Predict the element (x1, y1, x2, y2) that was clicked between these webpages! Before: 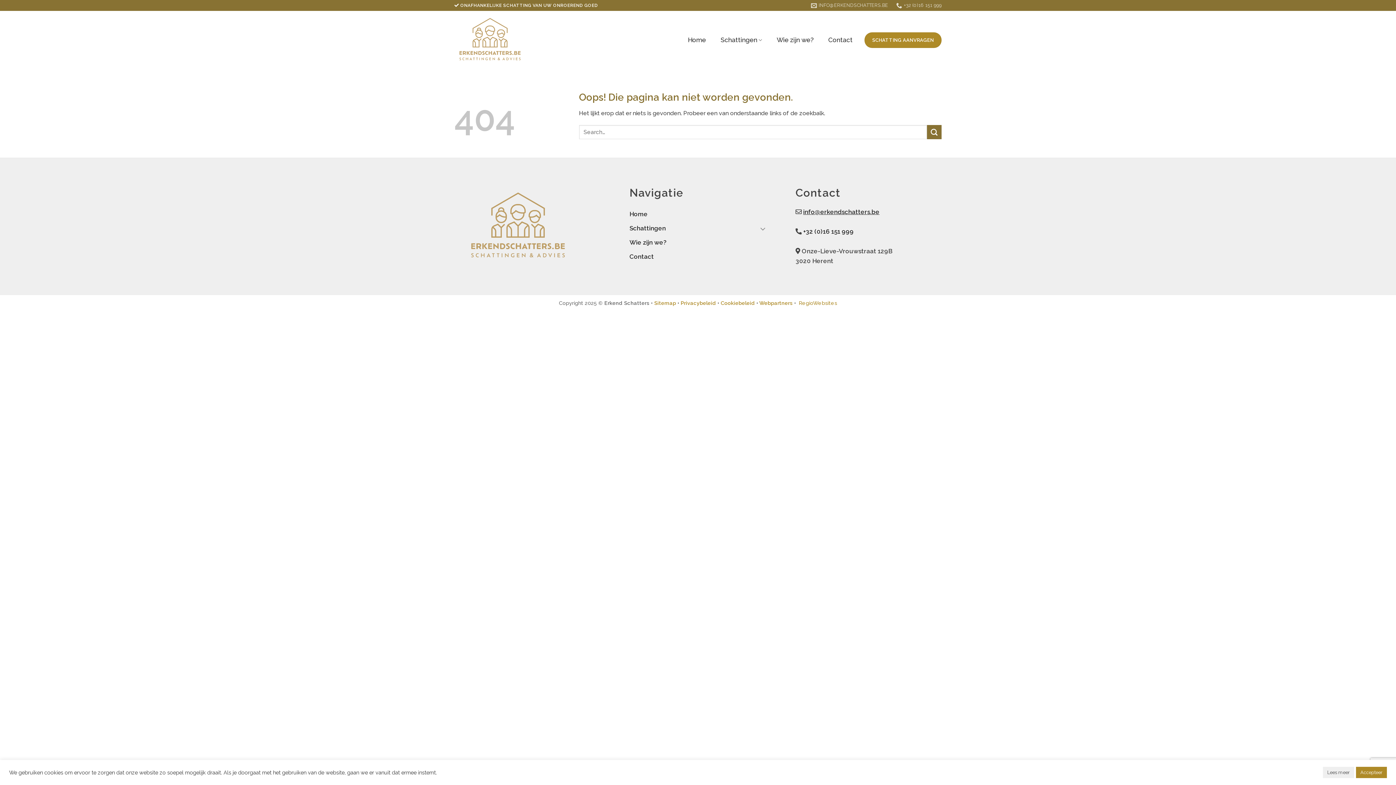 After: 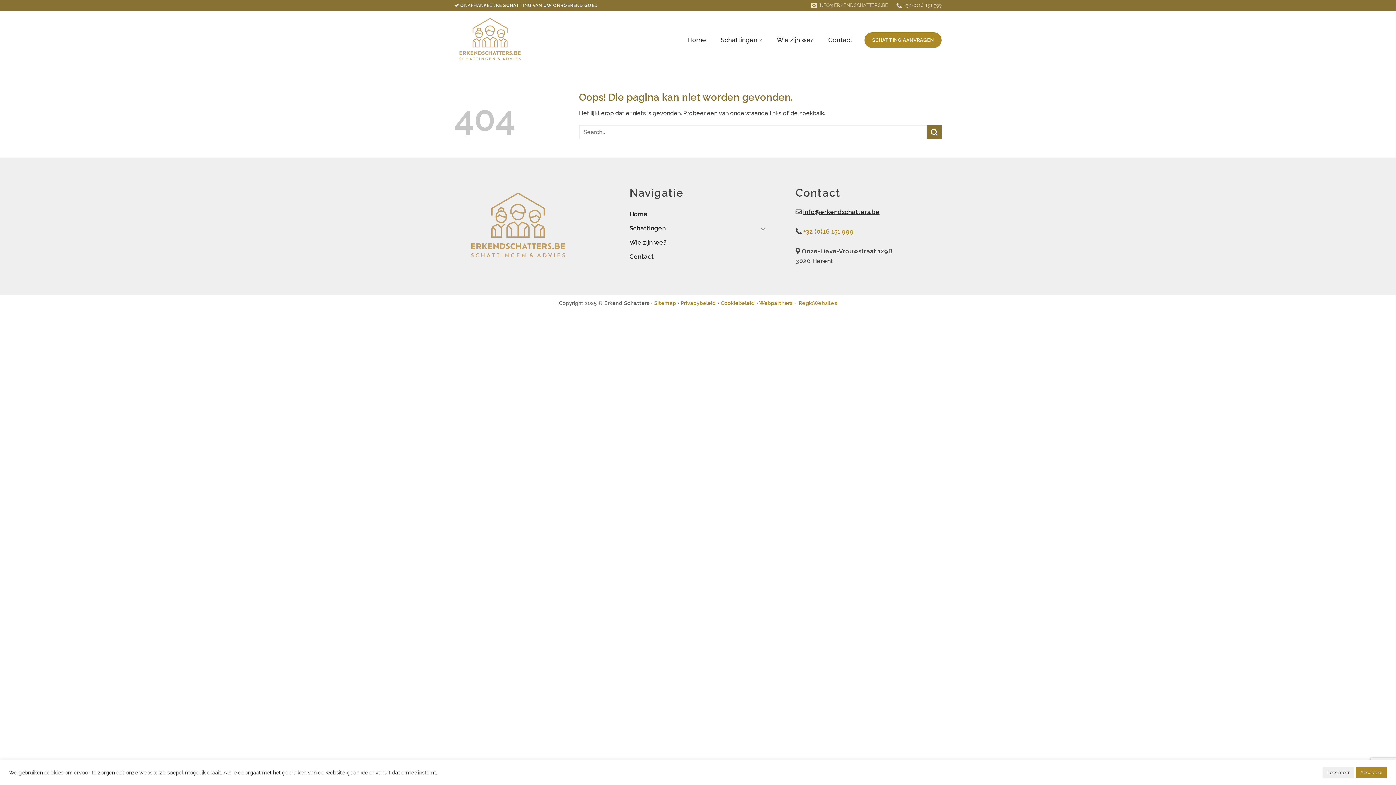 Action: label: +32 (0)16 151 999 bbox: (803, 228, 853, 235)